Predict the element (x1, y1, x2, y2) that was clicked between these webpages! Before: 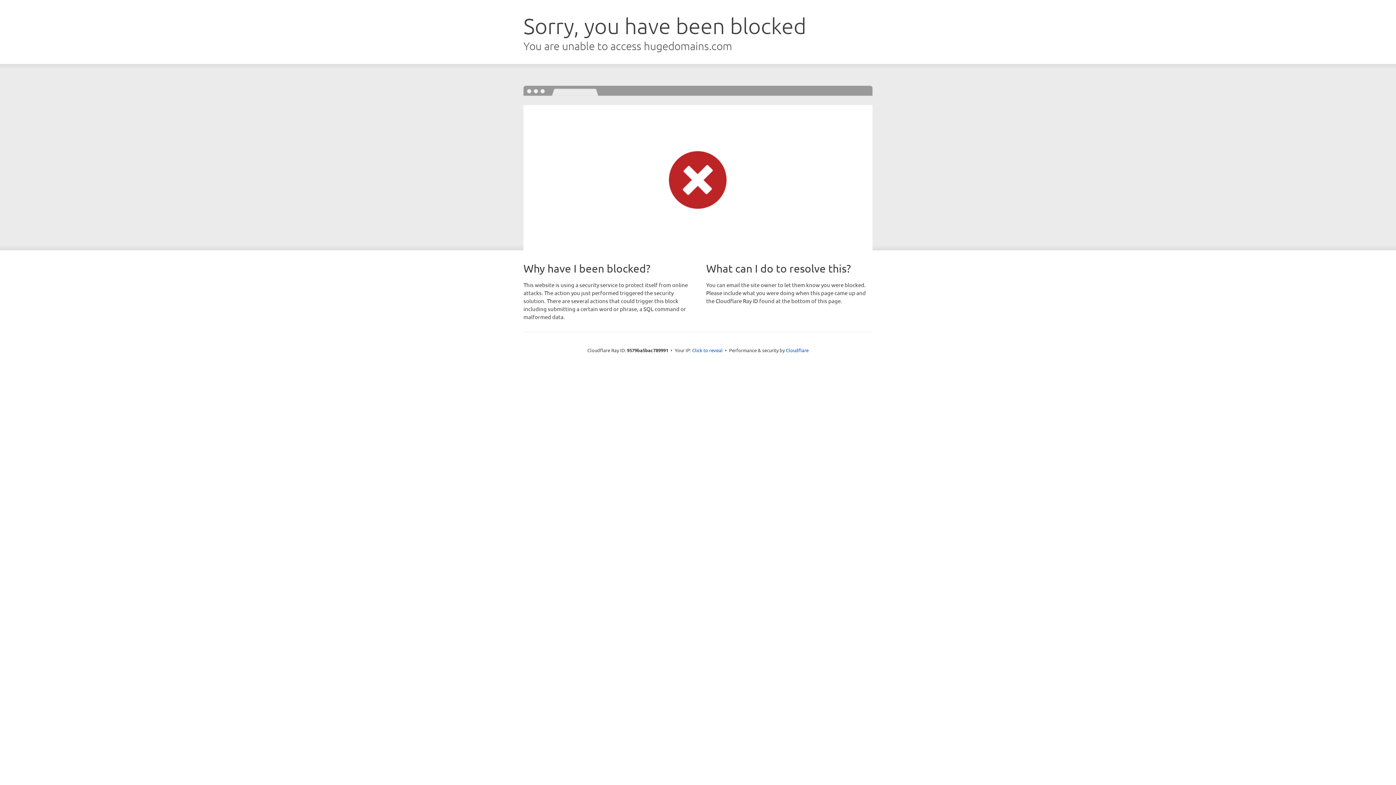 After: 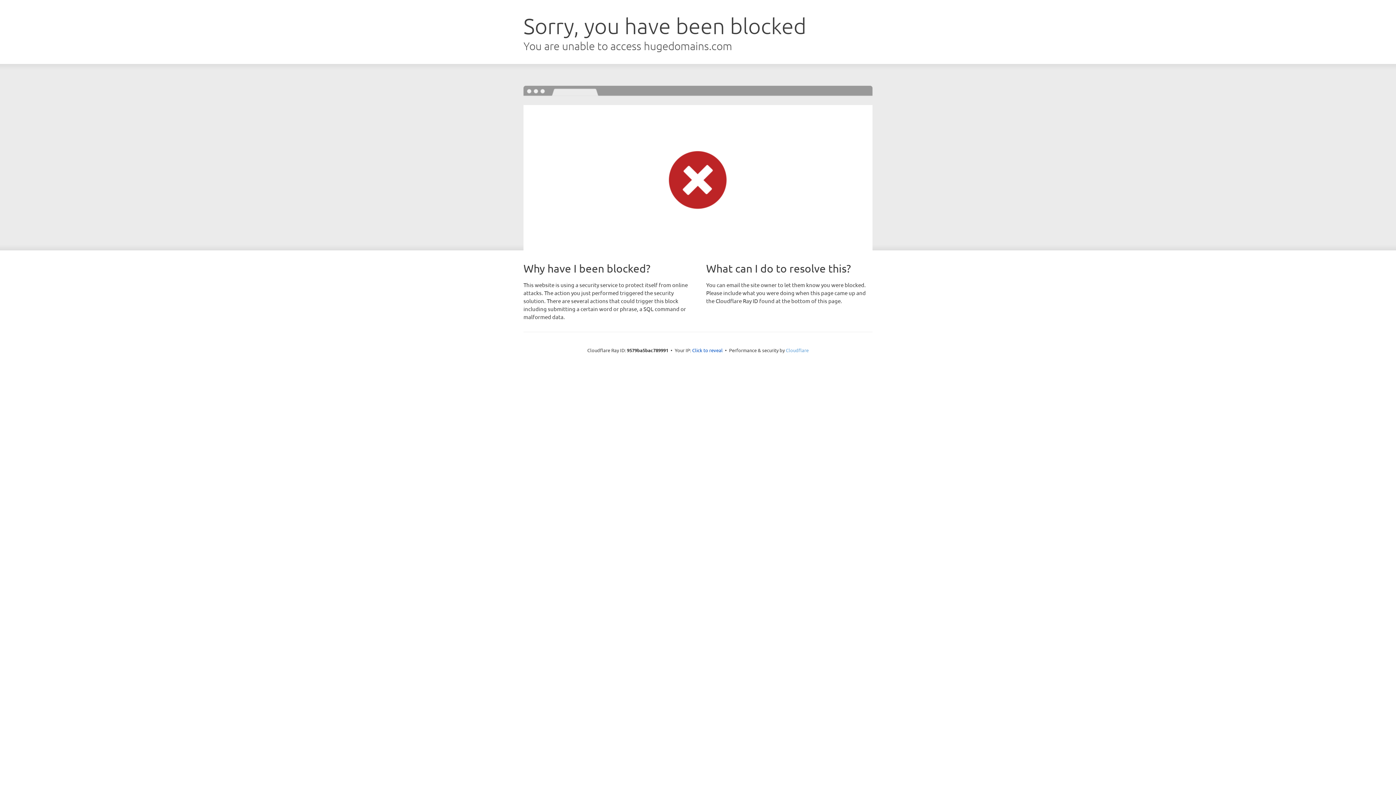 Action: bbox: (786, 347, 808, 353) label: Cloudflare